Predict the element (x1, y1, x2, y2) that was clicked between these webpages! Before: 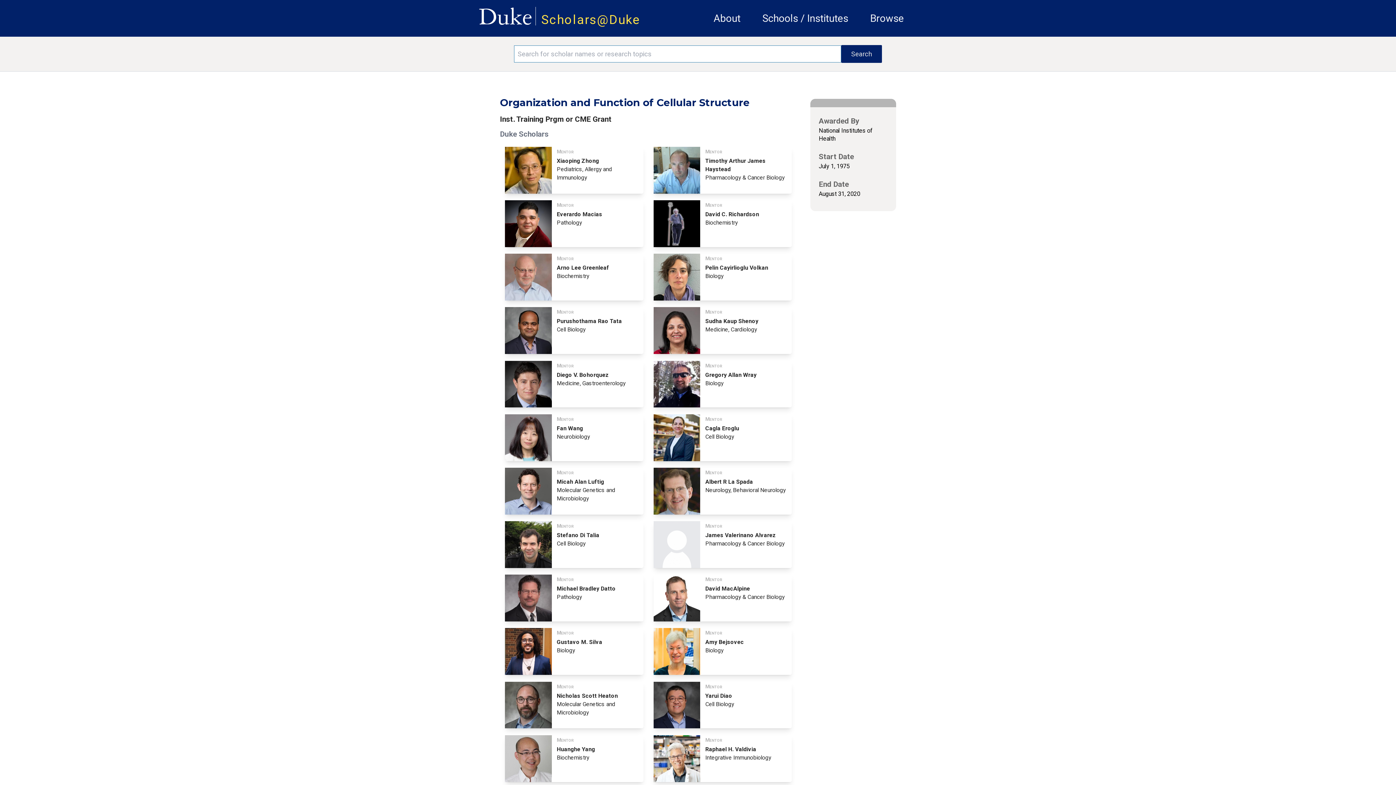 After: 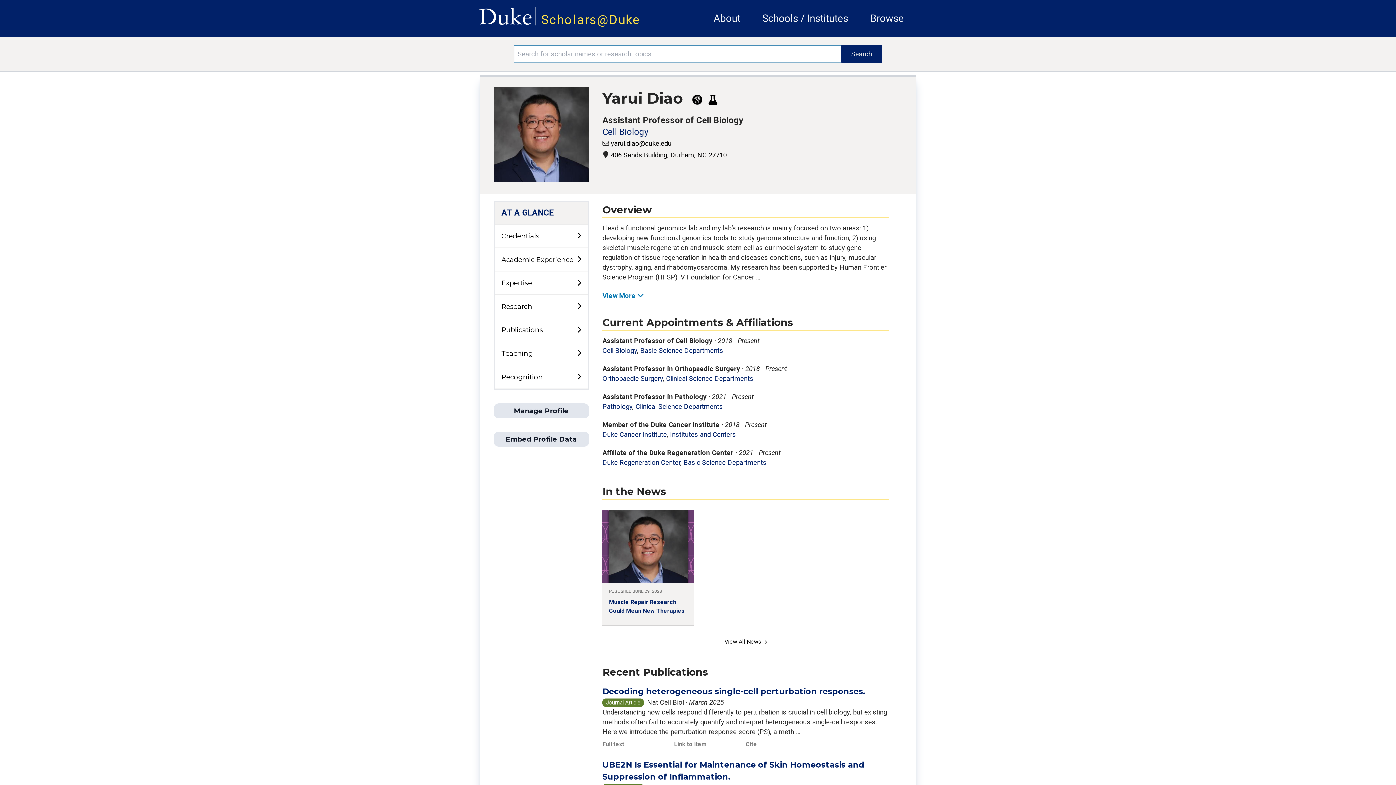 Action: bbox: (651, 682, 793, 728) label: Mentor
Yarui Diao
Cell Biology